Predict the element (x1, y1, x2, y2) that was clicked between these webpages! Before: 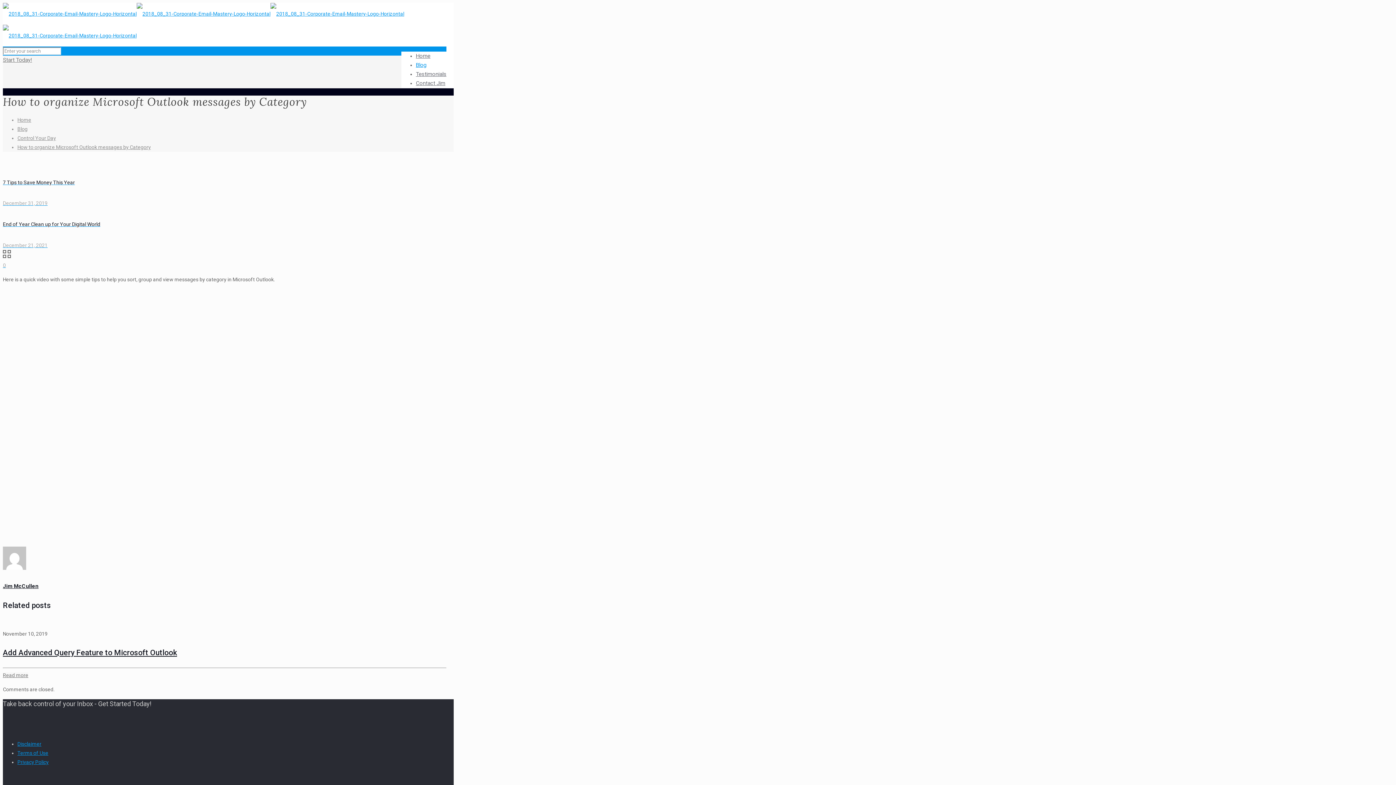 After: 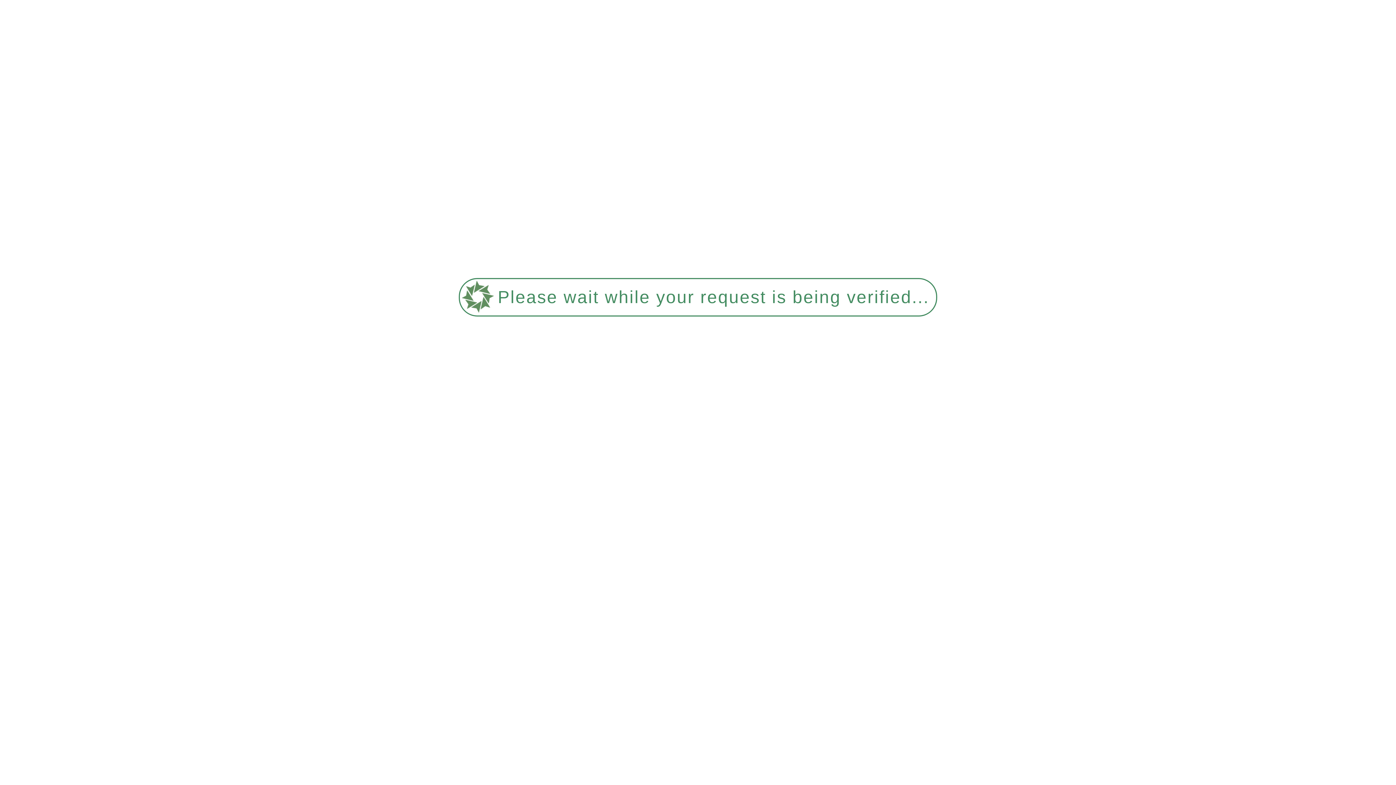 Action: label: Blog bbox: (17, 126, 27, 132)